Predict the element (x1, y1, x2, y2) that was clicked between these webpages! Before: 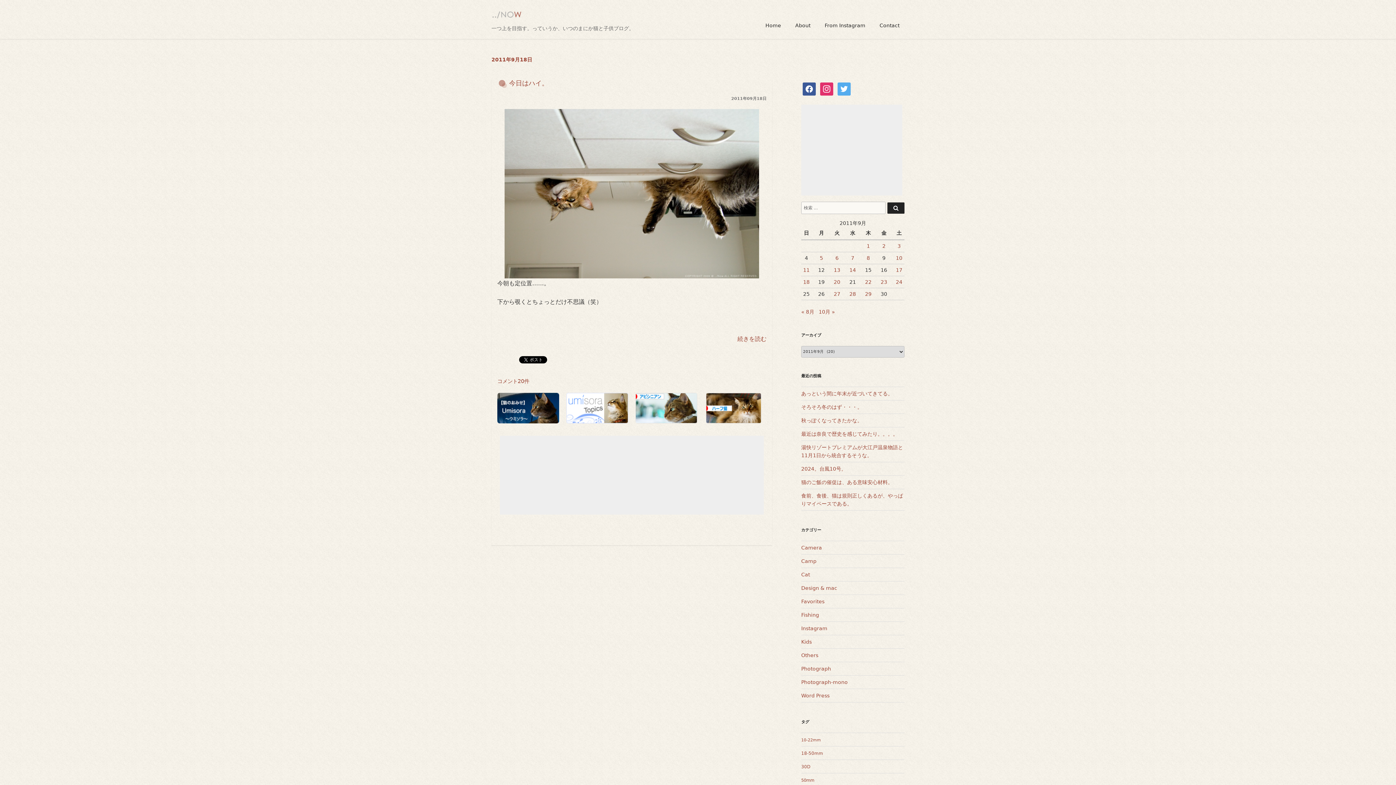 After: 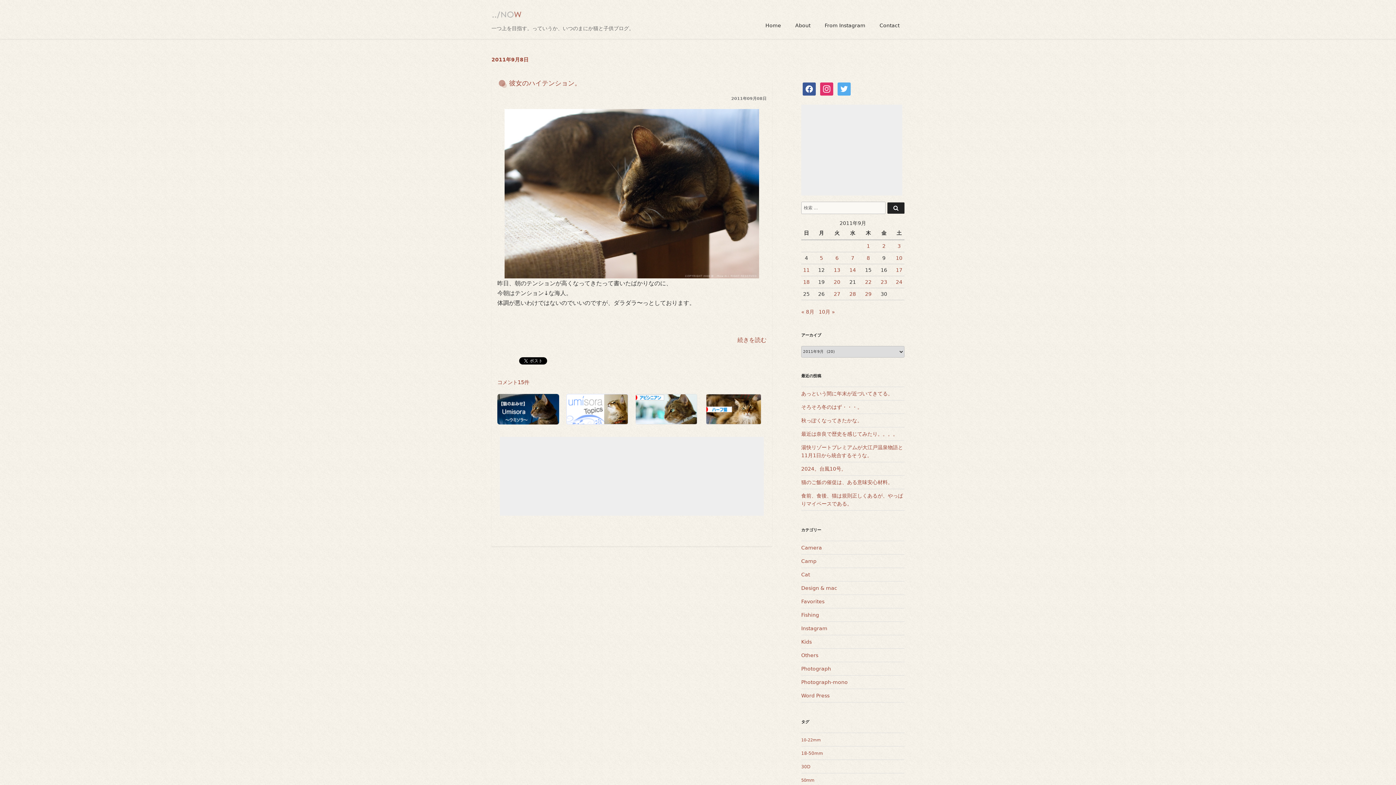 Action: bbox: (866, 255, 870, 261) label: 2011年9月8日 に投稿を公開